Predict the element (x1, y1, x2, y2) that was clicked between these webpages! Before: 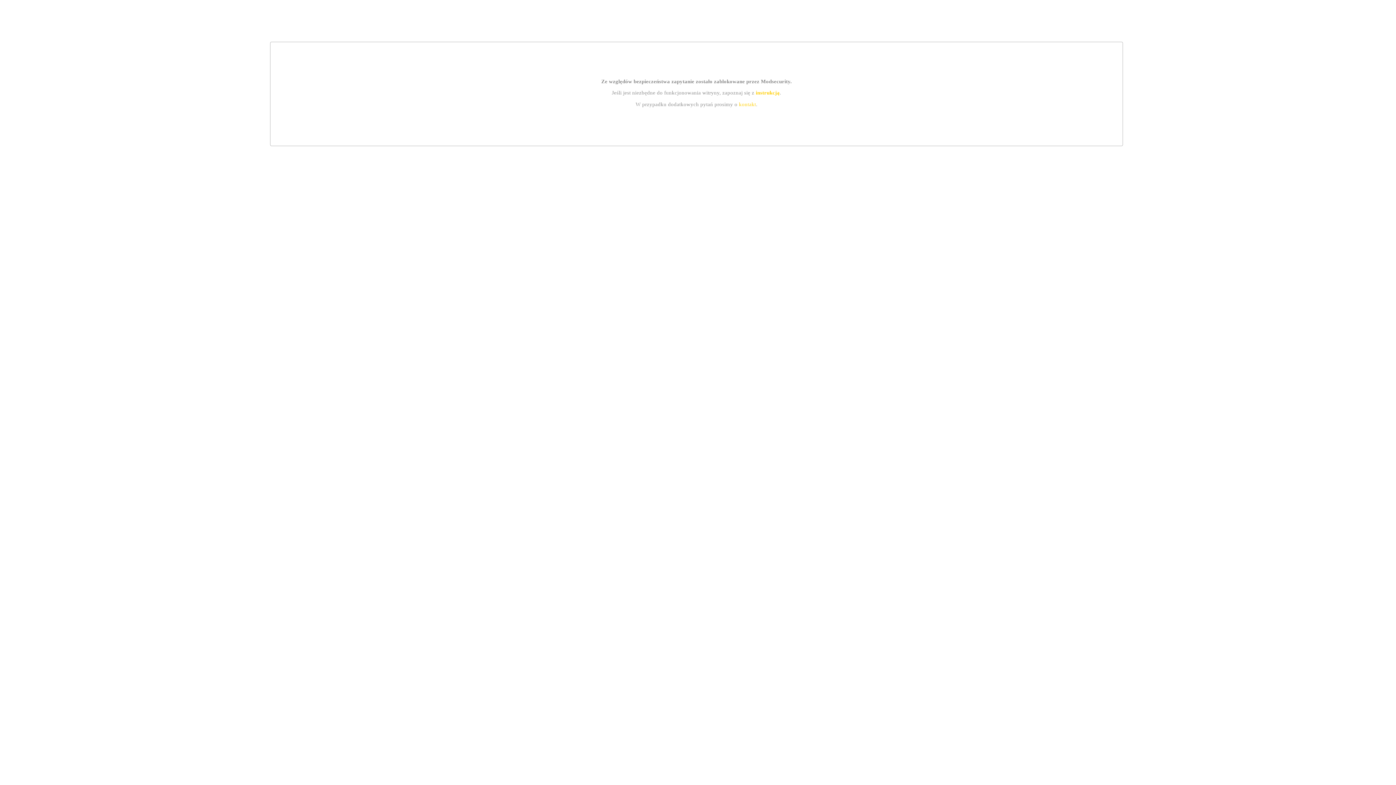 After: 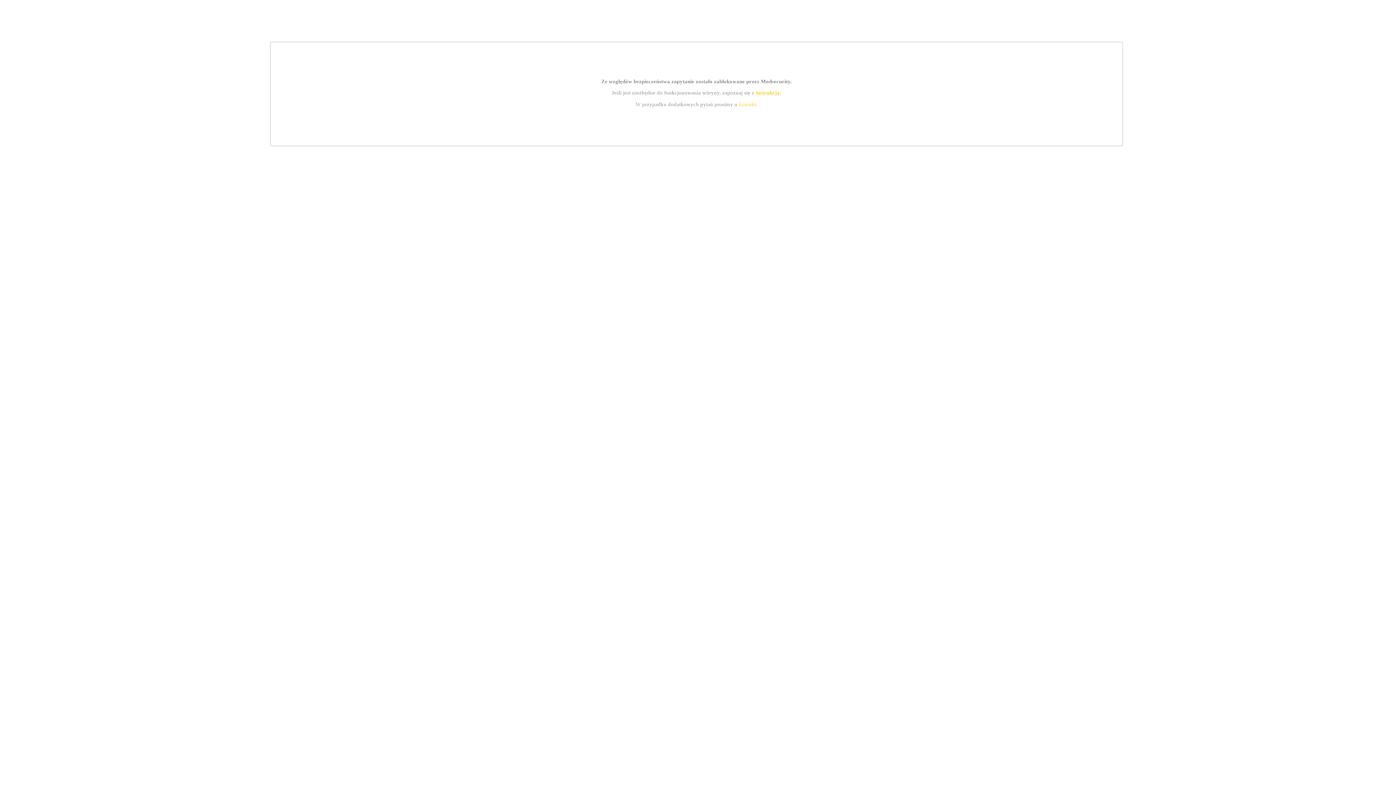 Action: label: instrukcją bbox: (755, 89, 779, 95)